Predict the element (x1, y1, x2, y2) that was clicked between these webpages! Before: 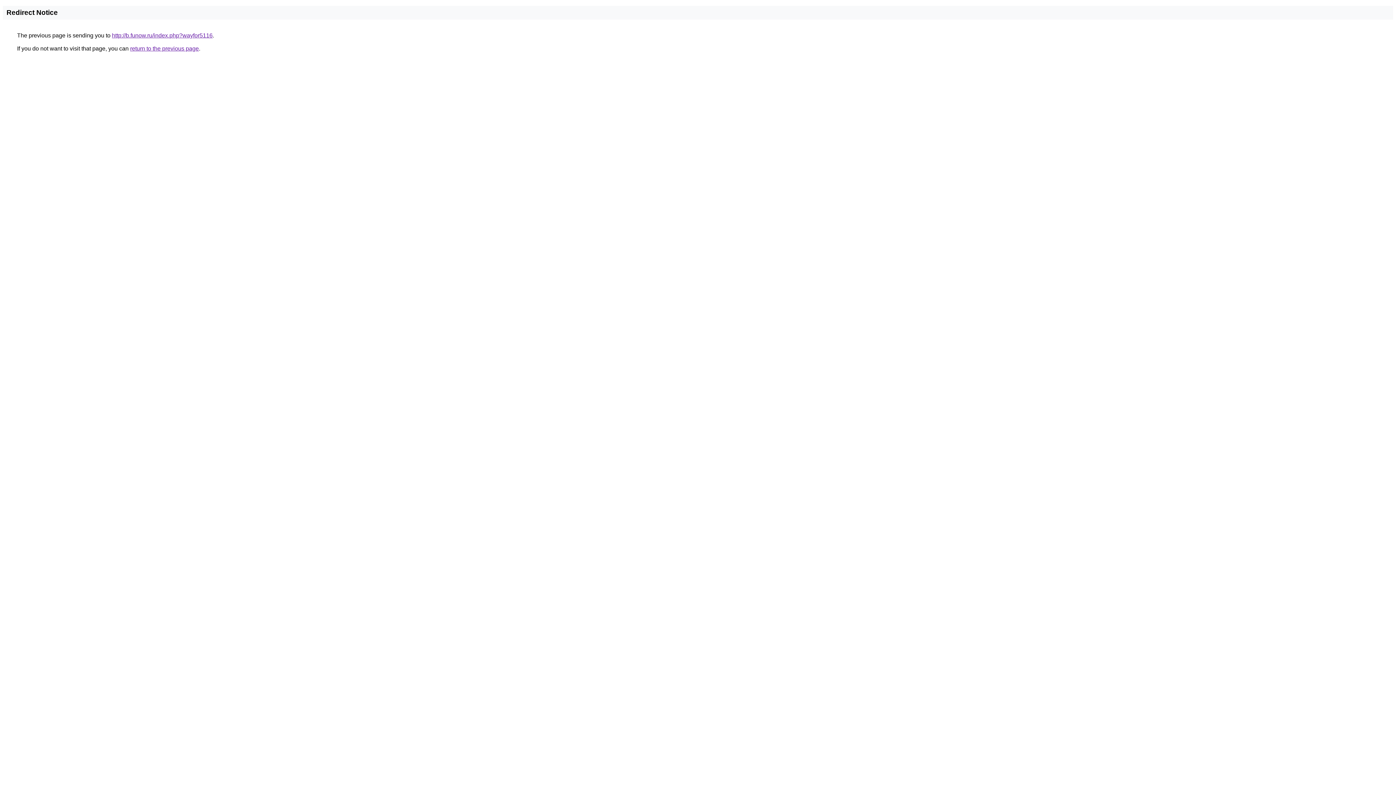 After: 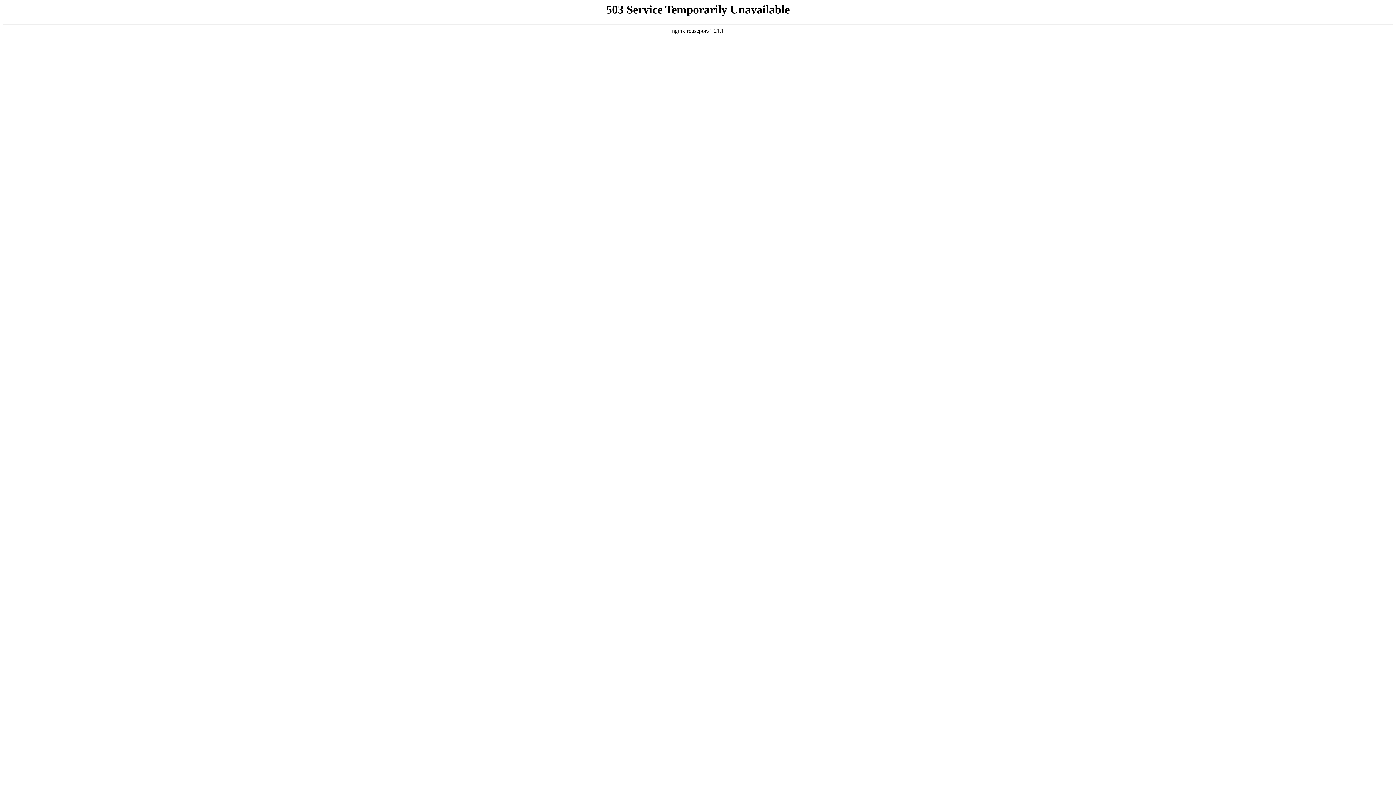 Action: bbox: (112, 32, 212, 38) label: http://b.funow.ru/index.php?wayfor5116